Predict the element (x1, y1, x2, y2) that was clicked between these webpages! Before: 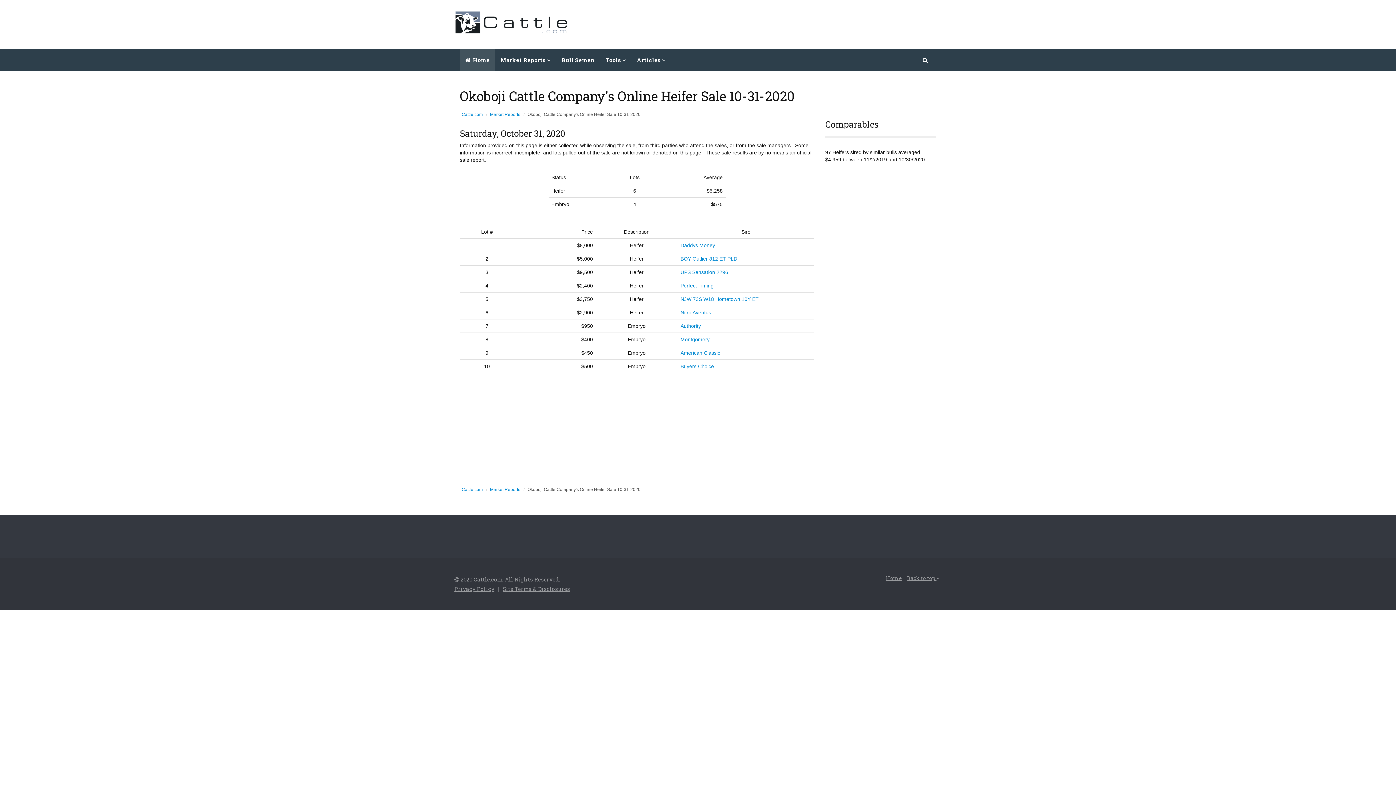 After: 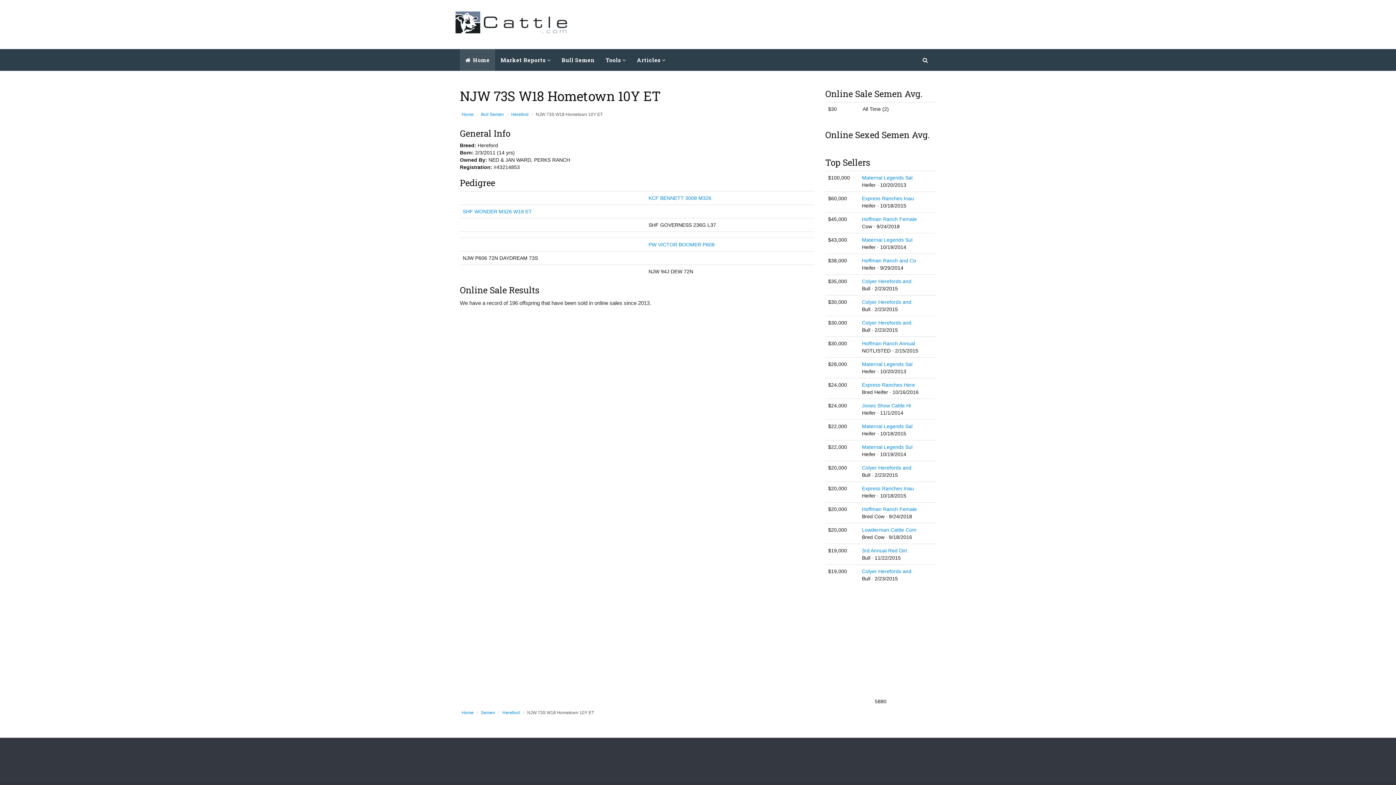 Action: label: NJW 73S W18 Hometown 10Y ET bbox: (680, 296, 758, 302)